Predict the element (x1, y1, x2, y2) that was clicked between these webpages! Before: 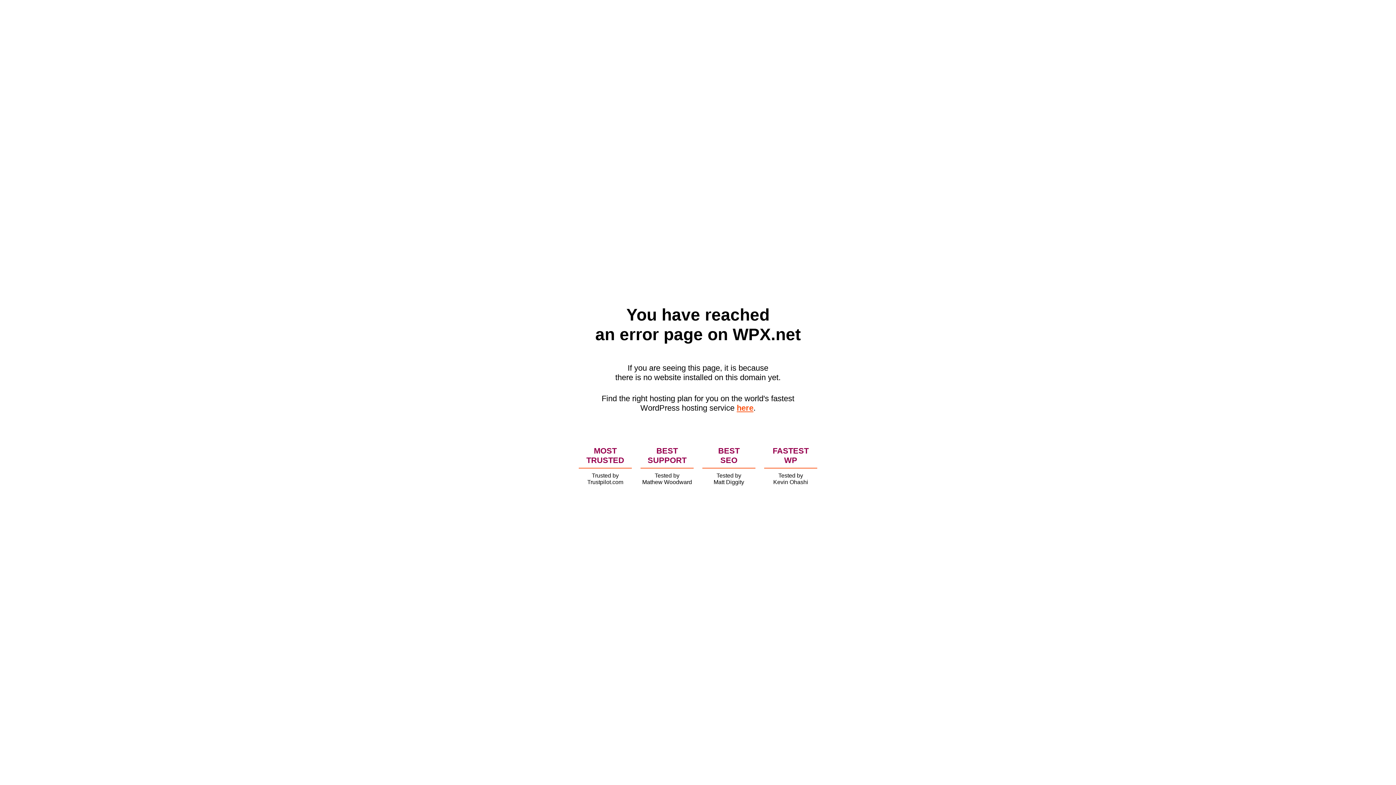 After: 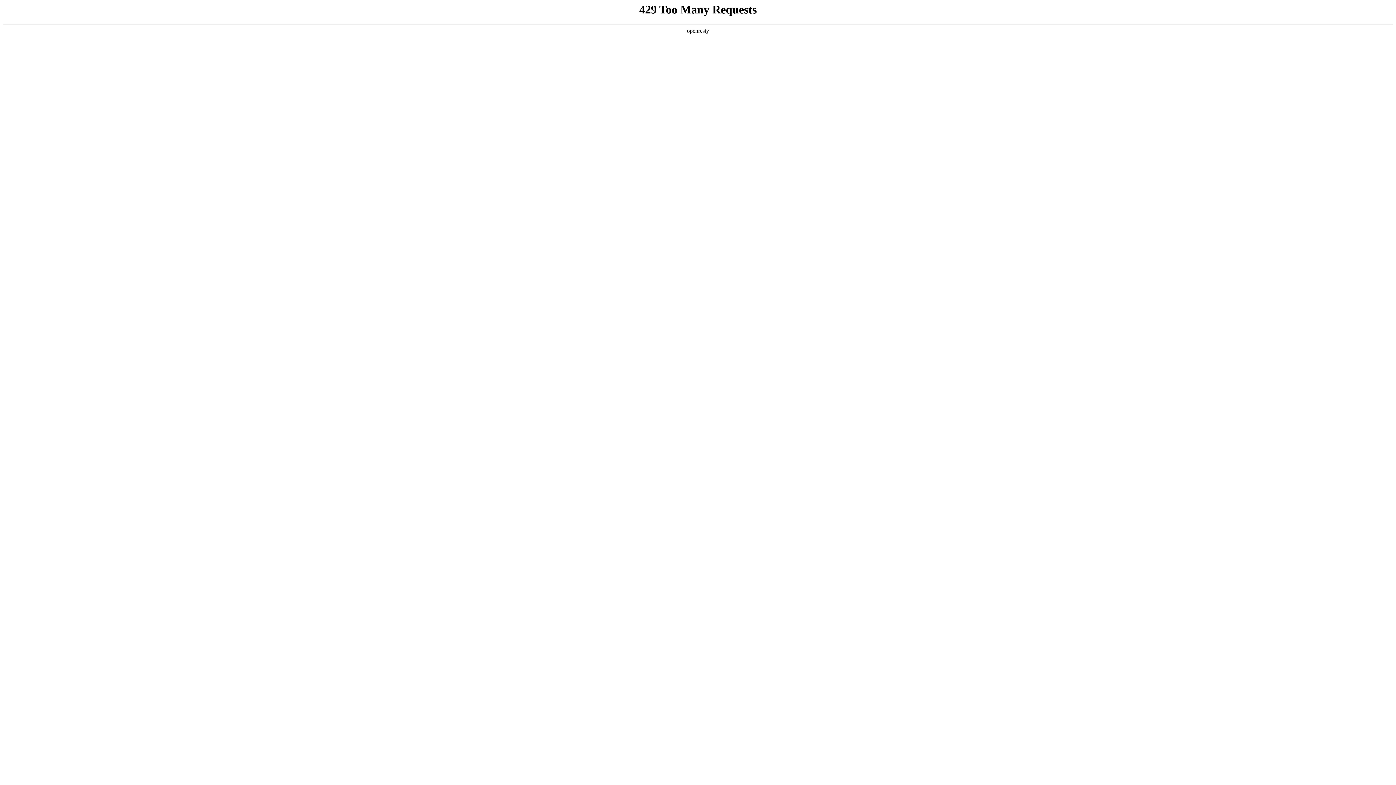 Action: label: here bbox: (736, 403, 753, 412)